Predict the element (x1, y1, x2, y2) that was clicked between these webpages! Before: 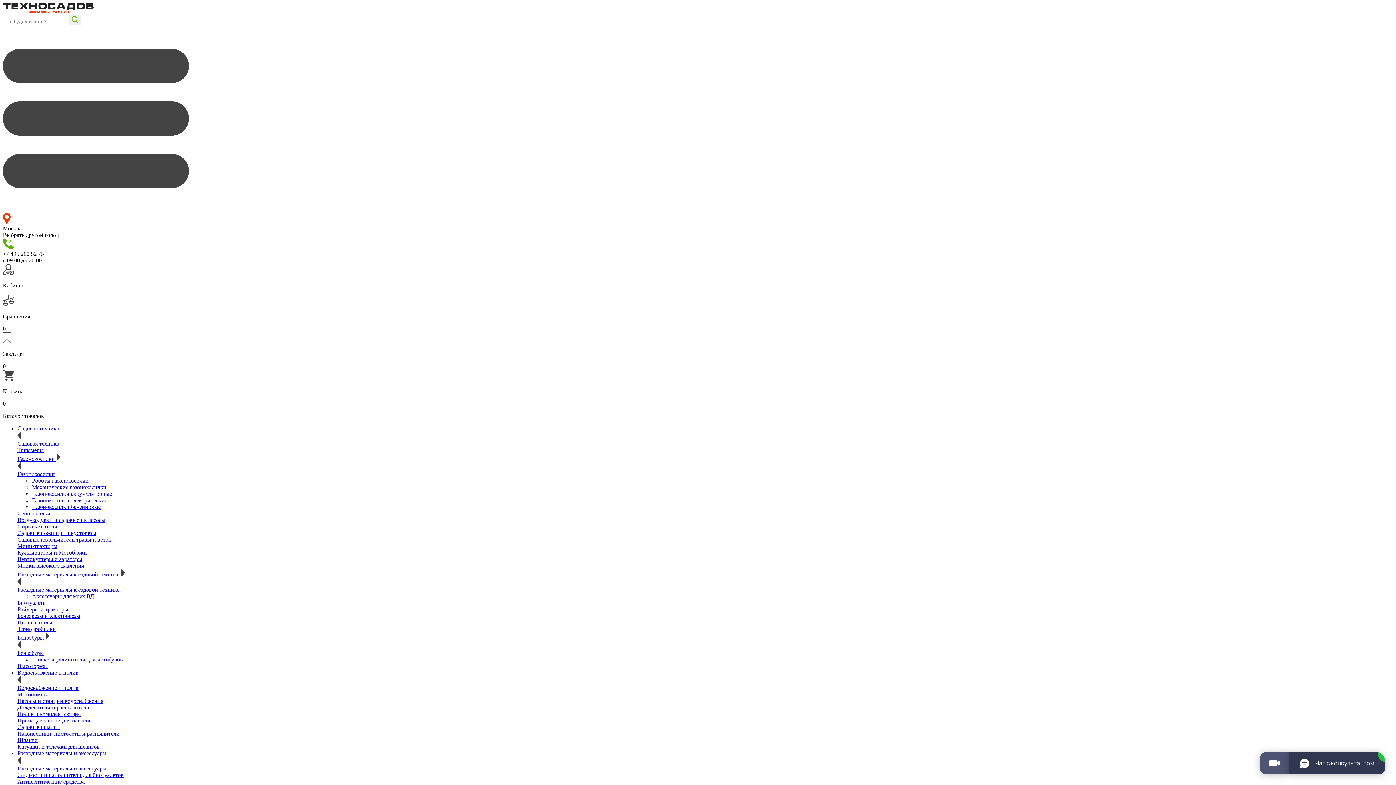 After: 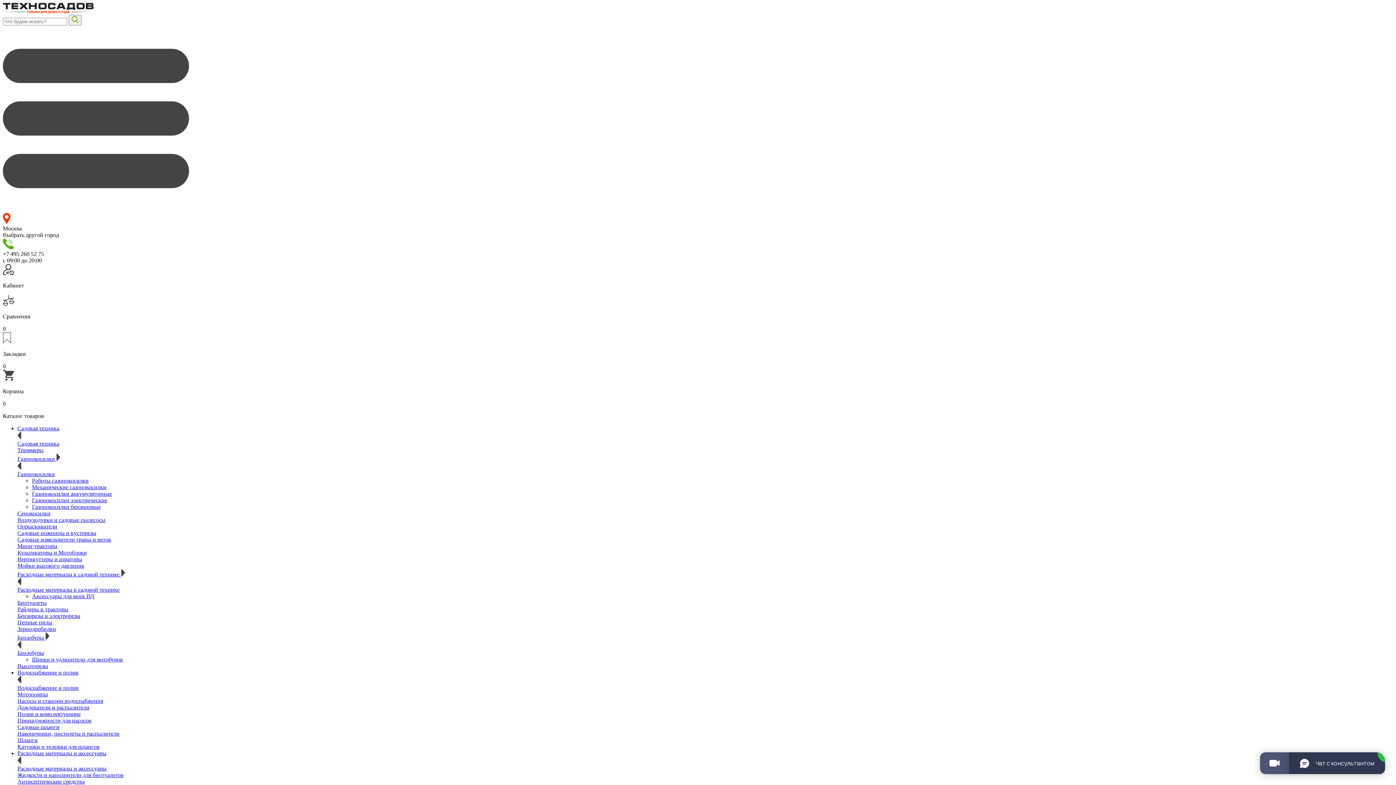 Action: bbox: (17, 711, 80, 717) label: Полив и комплектующие